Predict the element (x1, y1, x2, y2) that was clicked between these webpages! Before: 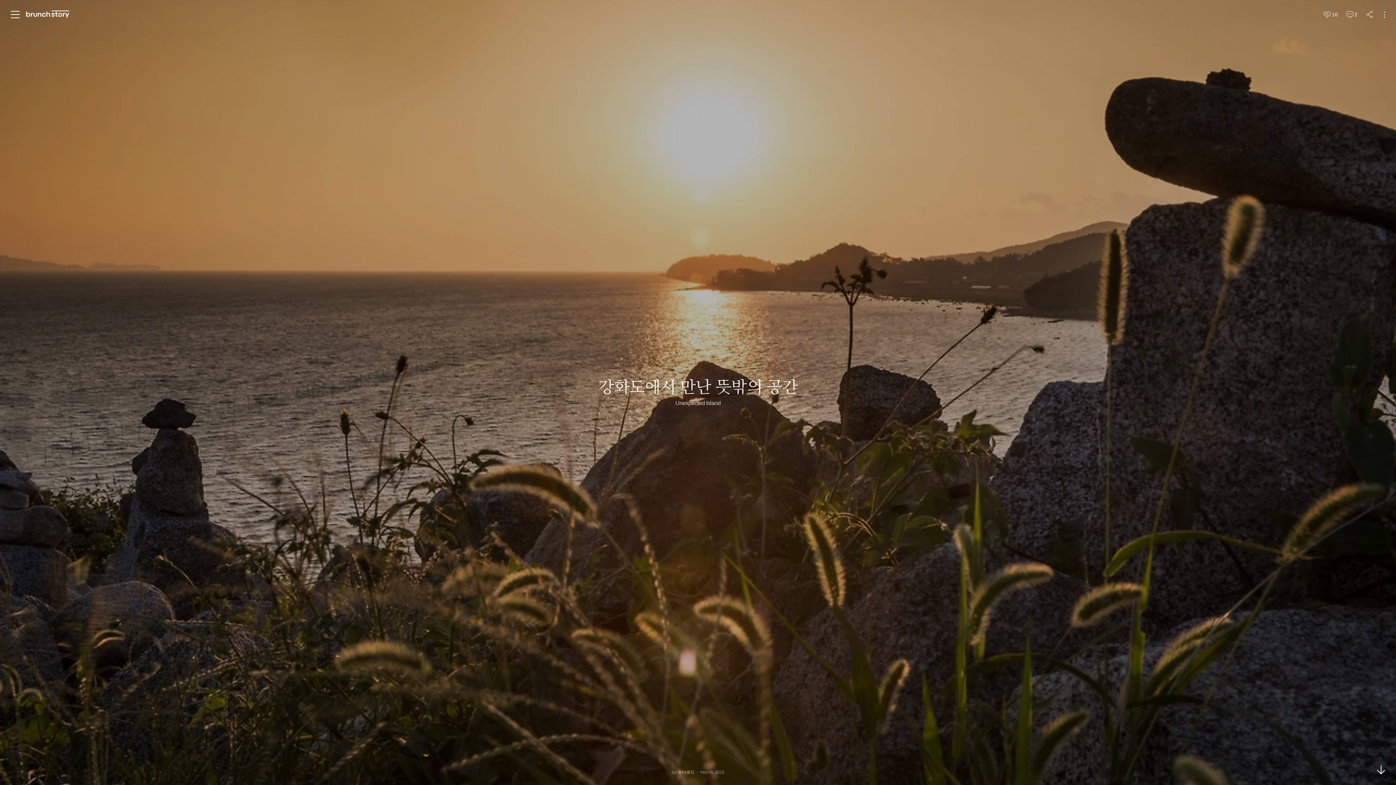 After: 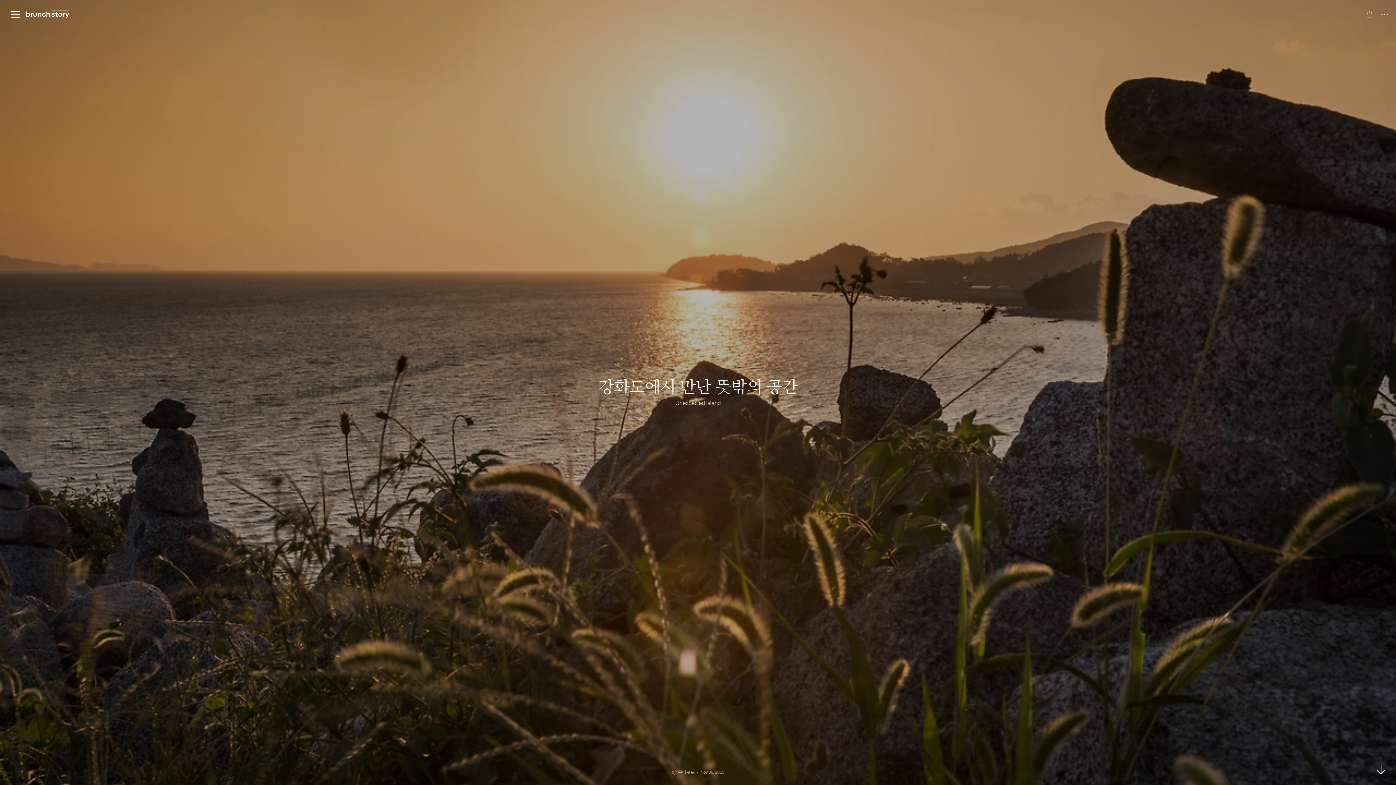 Action: label: 실행 bbox: (1381, 10, 1388, 18)